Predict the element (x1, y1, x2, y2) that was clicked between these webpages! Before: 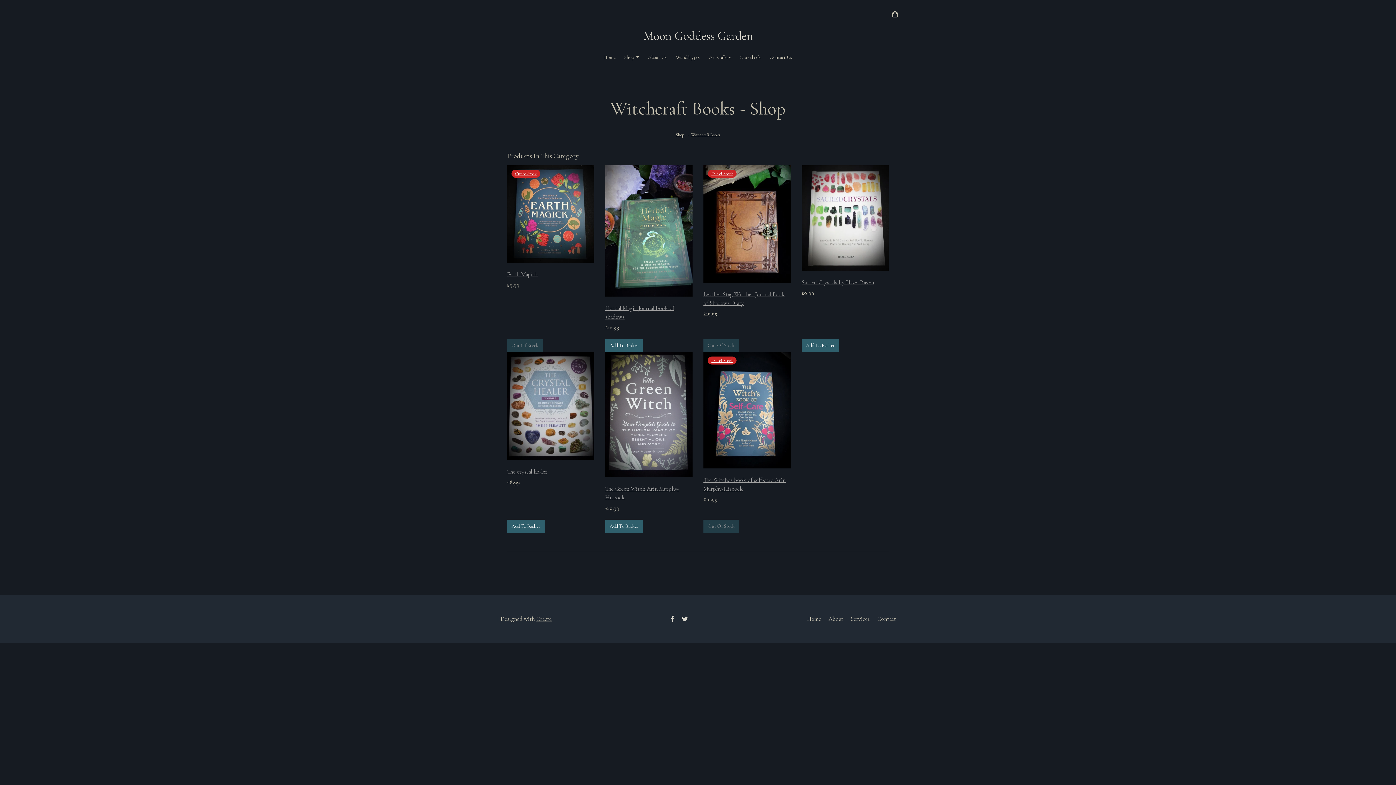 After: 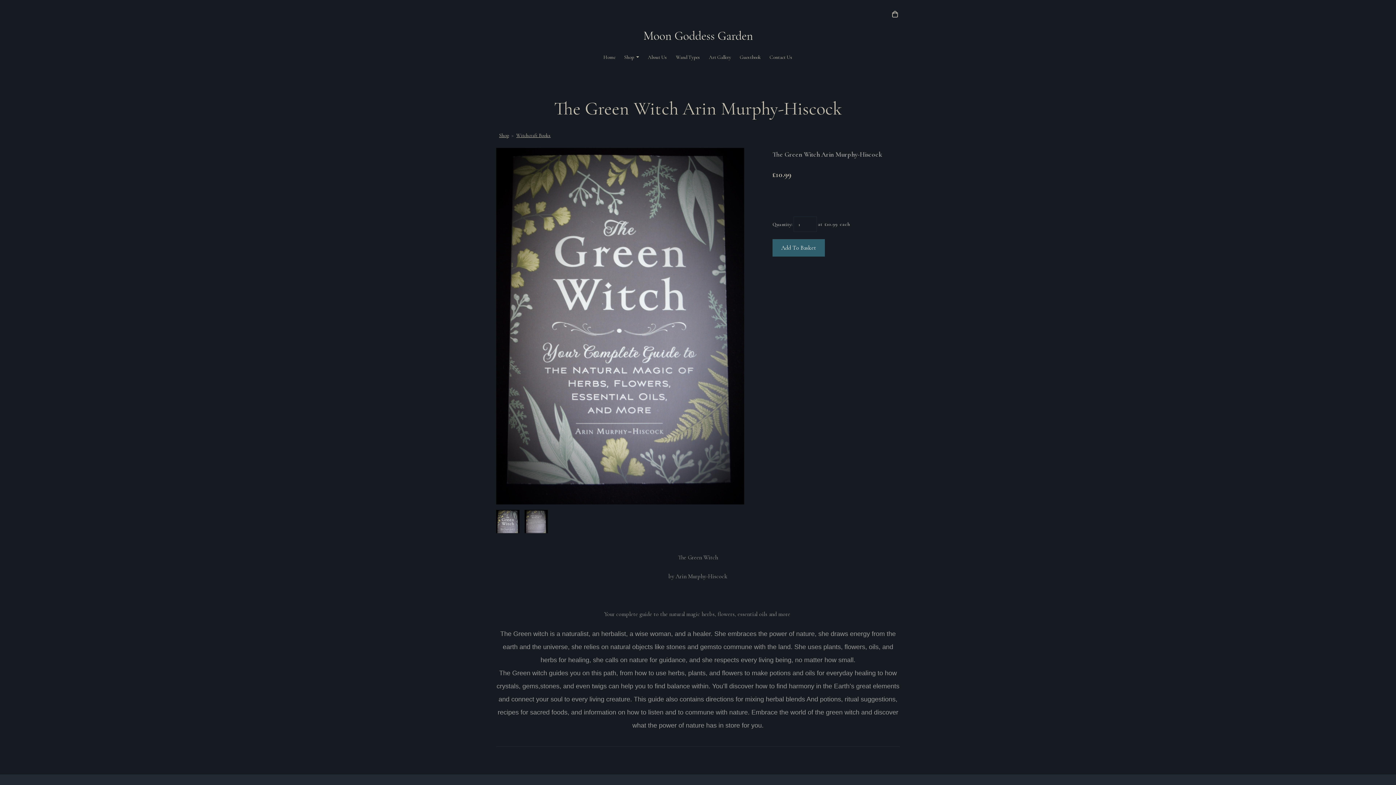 Action: bbox: (605, 410, 692, 417)